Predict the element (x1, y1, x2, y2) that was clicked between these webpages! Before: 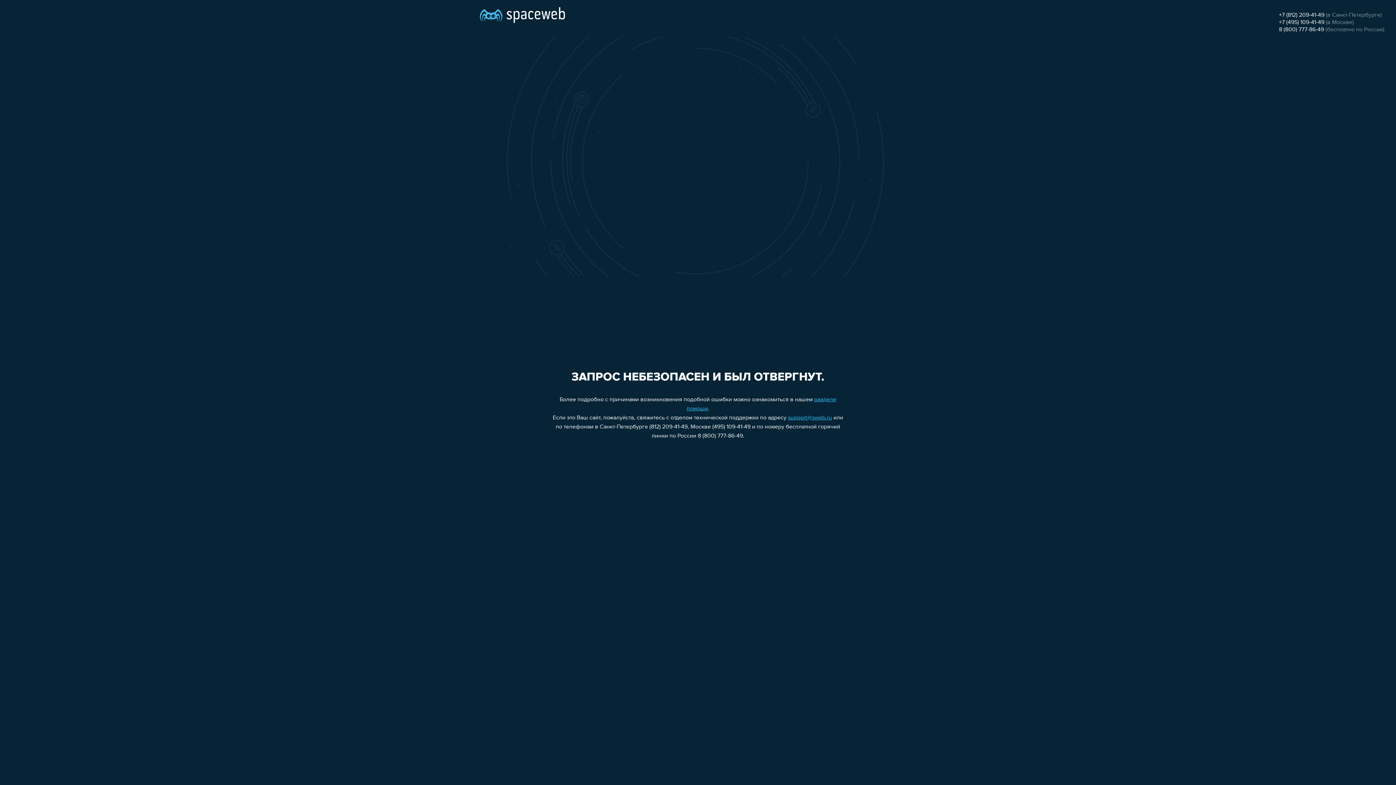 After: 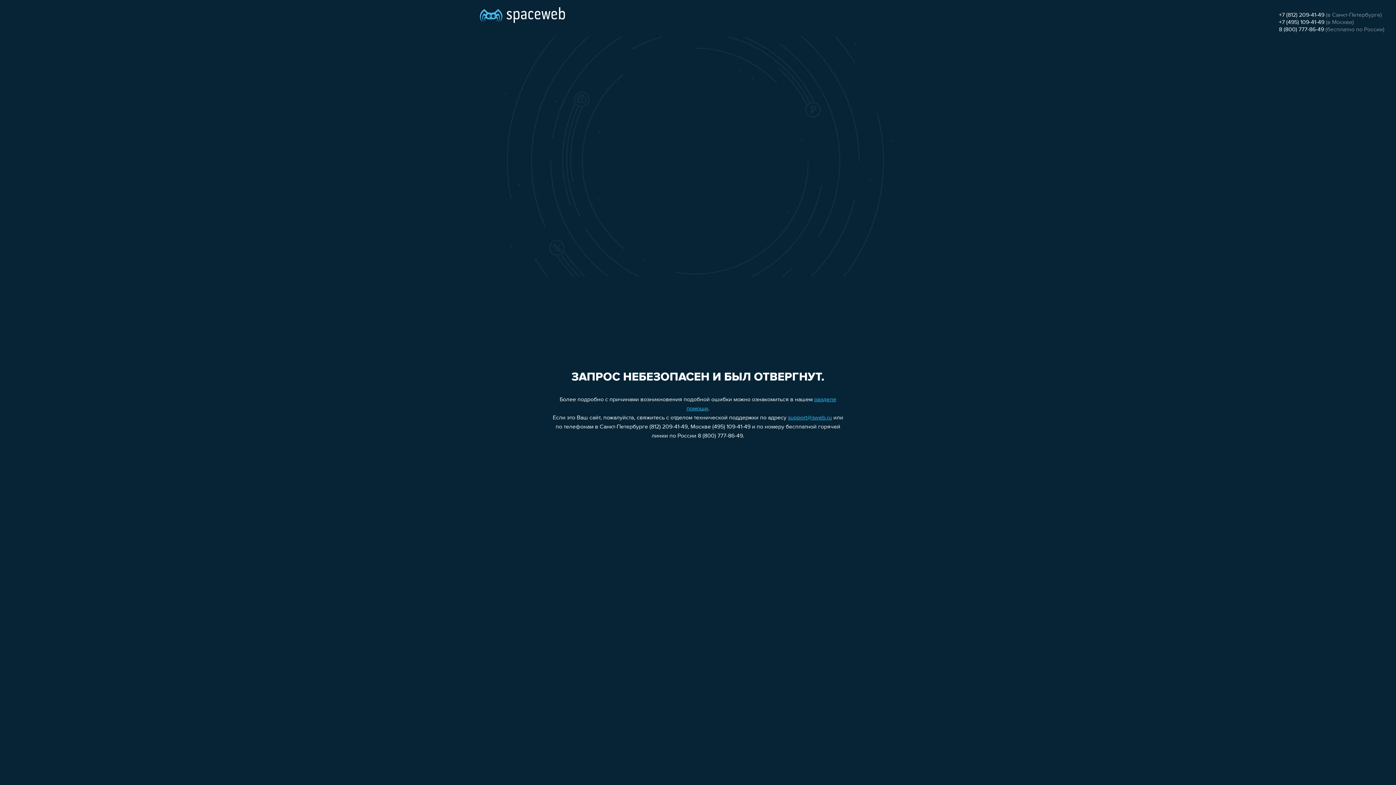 Action: bbox: (1279, 26, 1324, 32) label: 8 (800) 777-86-49